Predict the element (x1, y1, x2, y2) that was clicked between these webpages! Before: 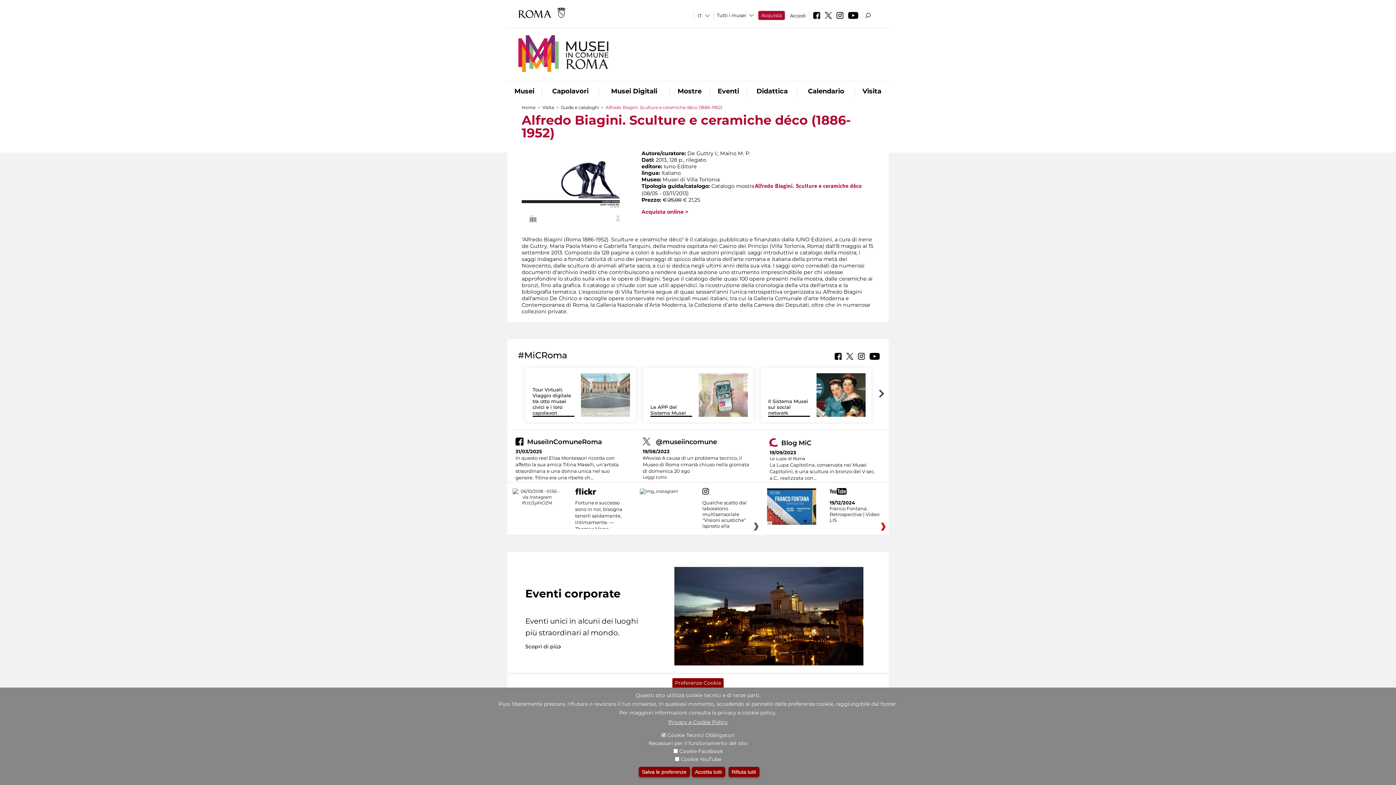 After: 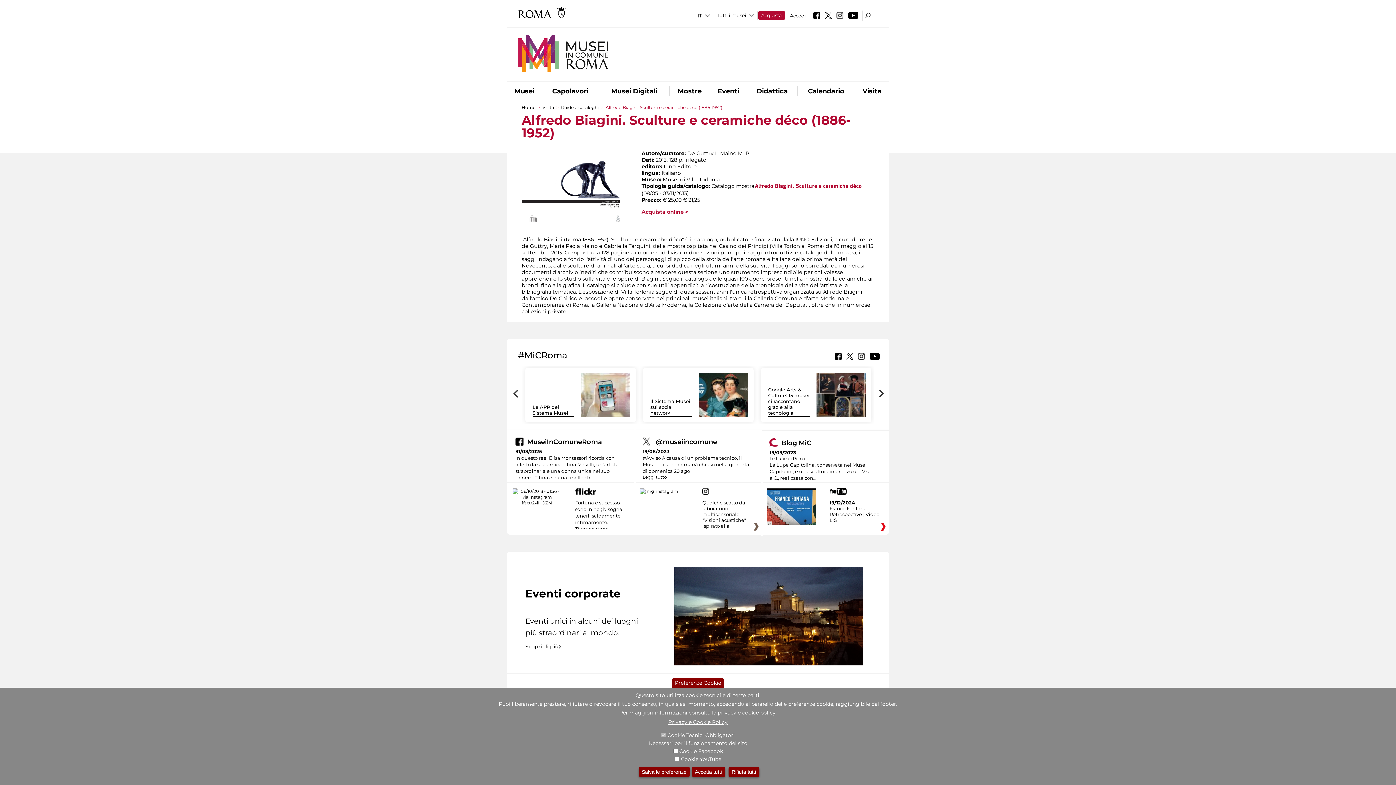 Action: bbox: (879, 389, 884, 398)